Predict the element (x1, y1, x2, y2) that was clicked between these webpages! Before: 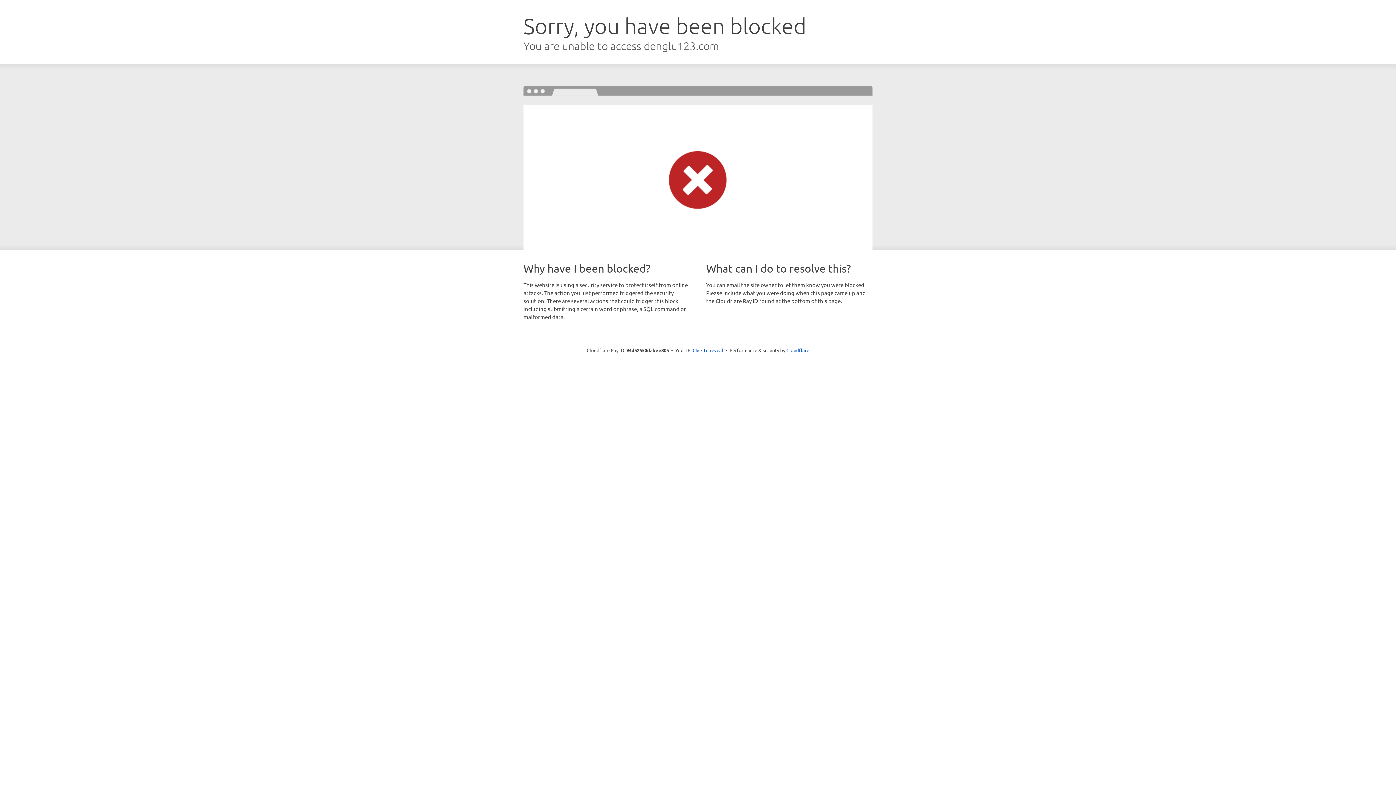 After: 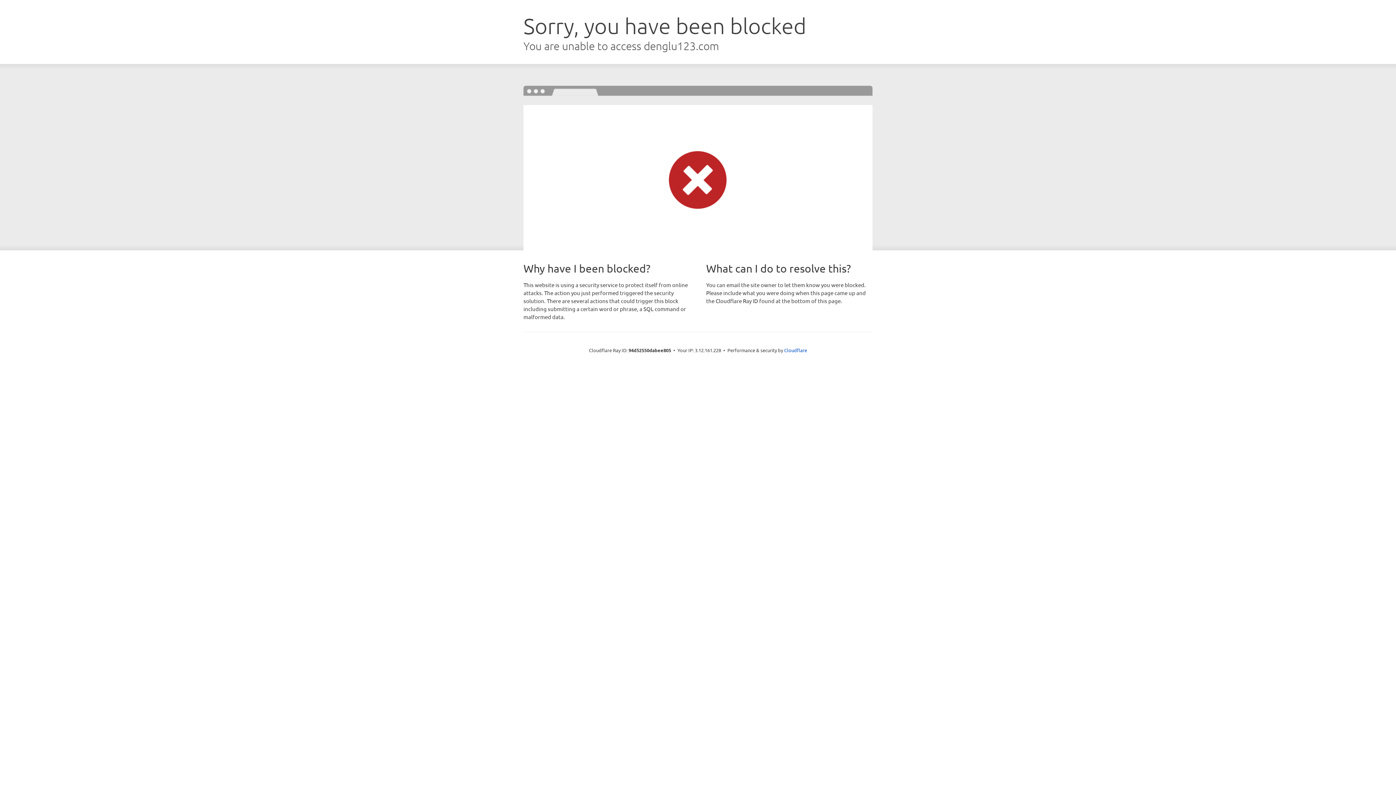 Action: bbox: (692, 346, 723, 353) label: Click to reveal